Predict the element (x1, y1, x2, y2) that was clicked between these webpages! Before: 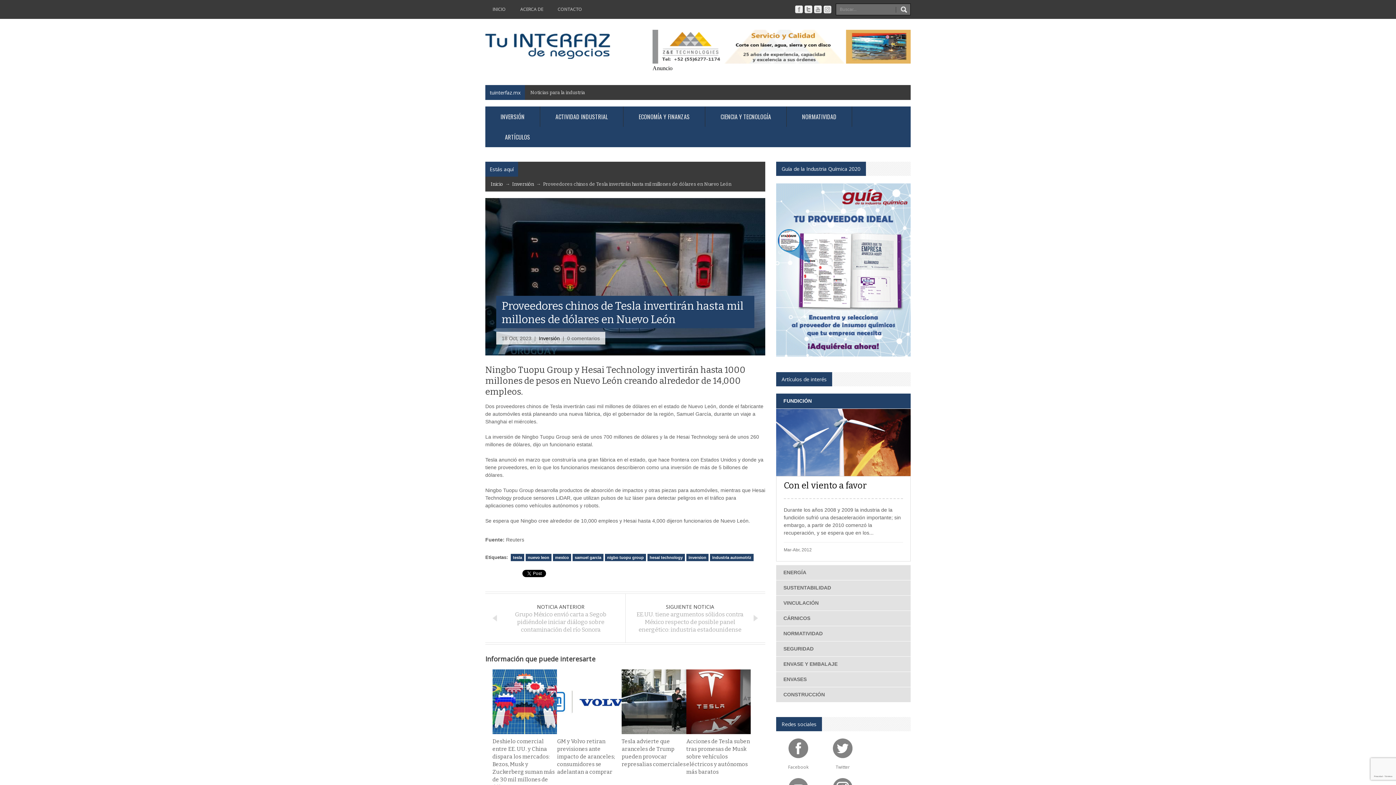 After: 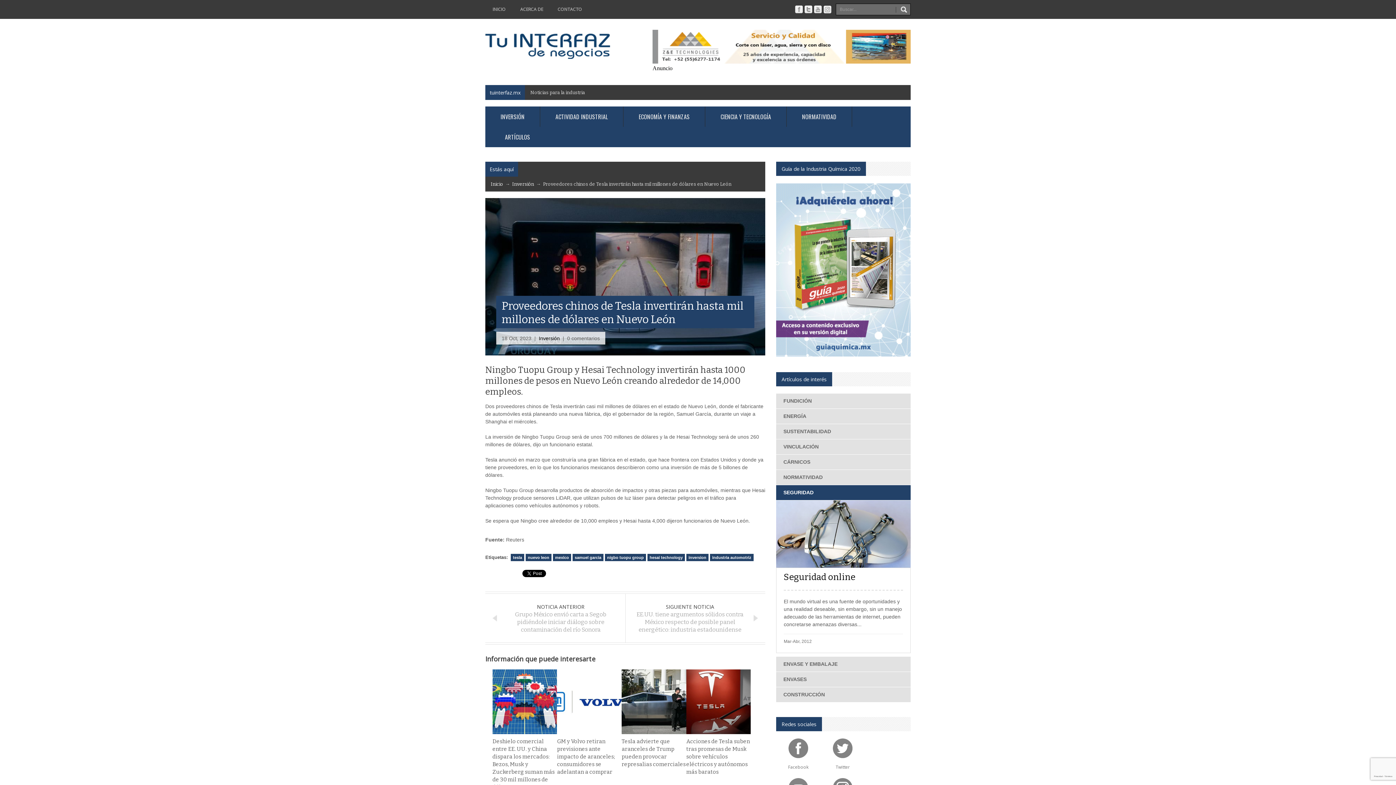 Action: label: SEGURIDAD bbox: (776, 641, 821, 656)